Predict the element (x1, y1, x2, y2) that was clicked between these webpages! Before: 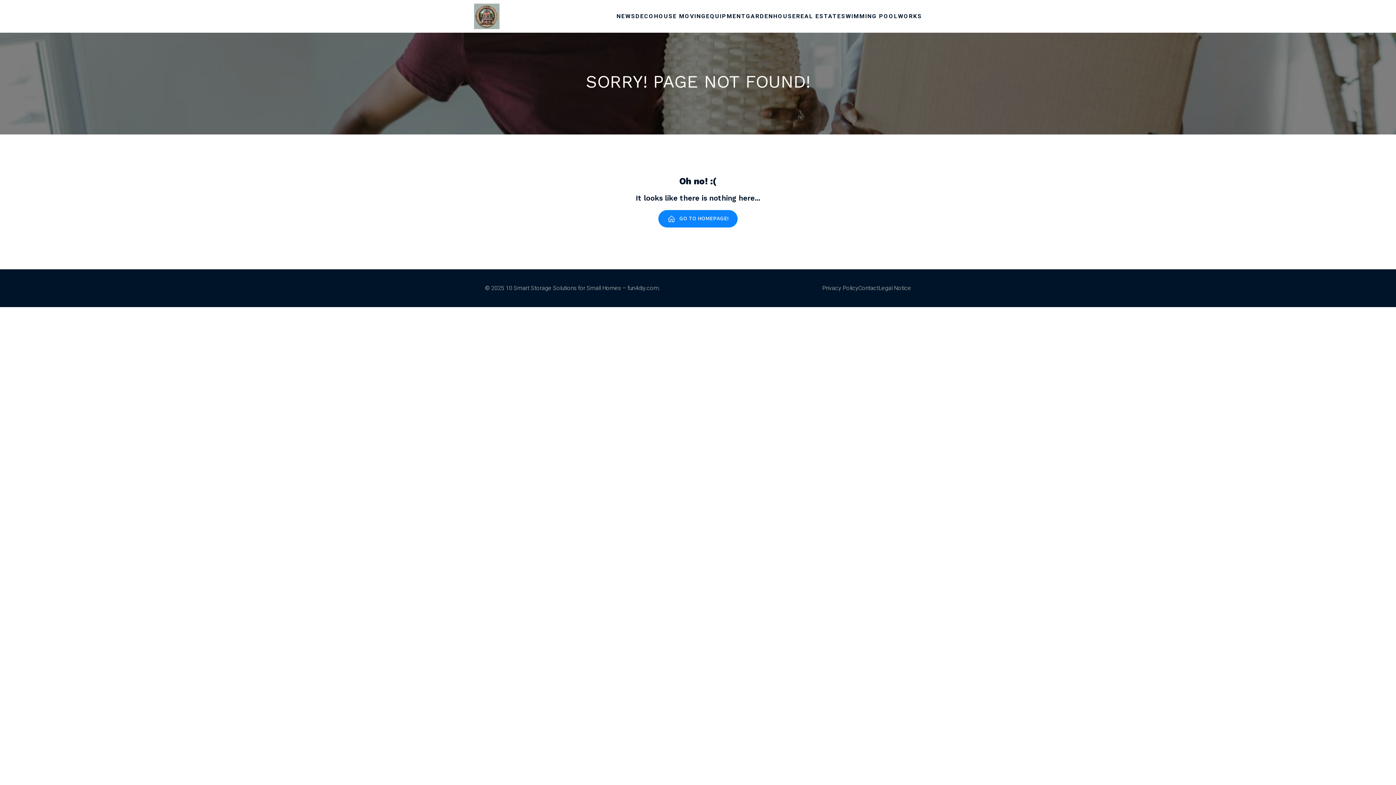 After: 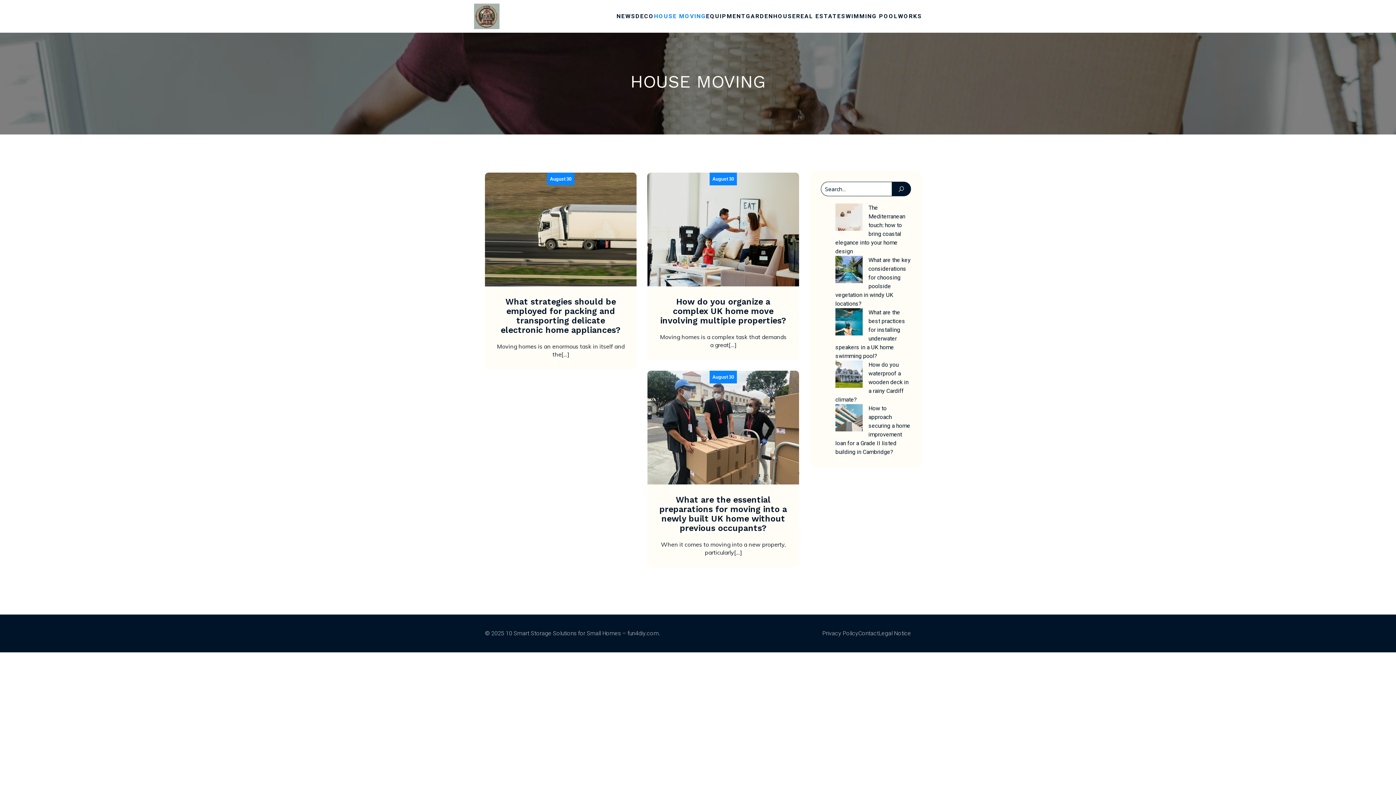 Action: label: HOUSE MOVING bbox: (654, 8, 706, 24)